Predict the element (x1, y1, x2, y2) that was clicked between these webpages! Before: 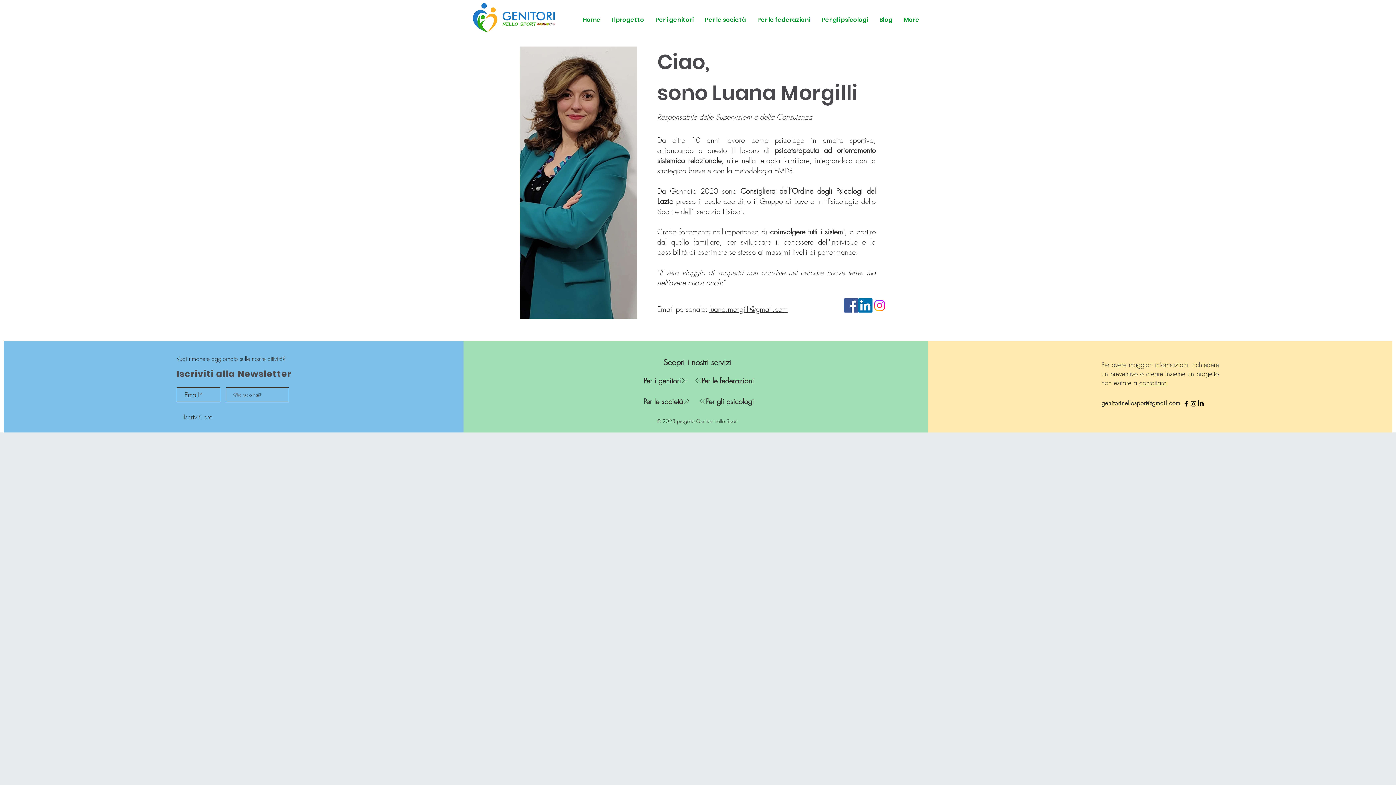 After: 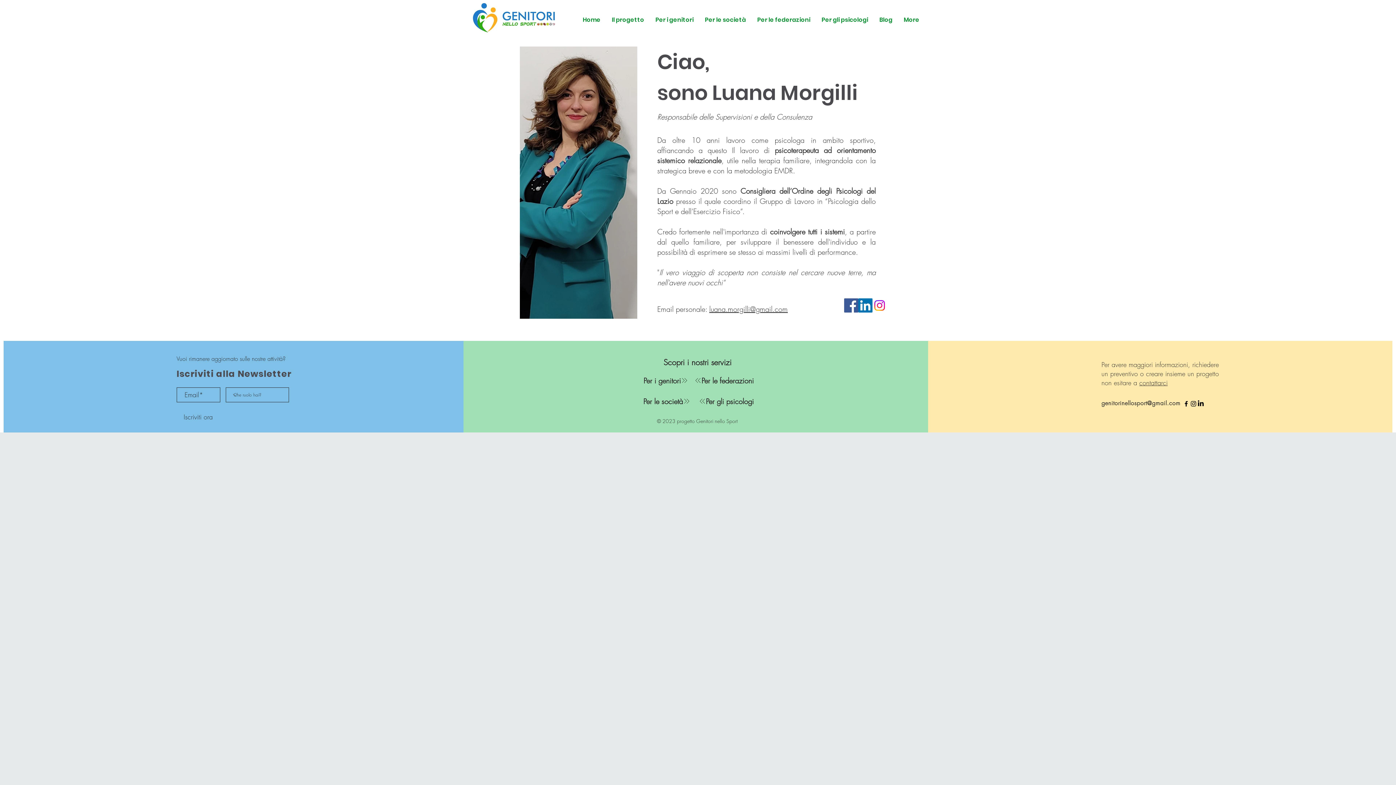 Action: bbox: (1190, 400, 1197, 407) label: Instagram Genitori nello Sport